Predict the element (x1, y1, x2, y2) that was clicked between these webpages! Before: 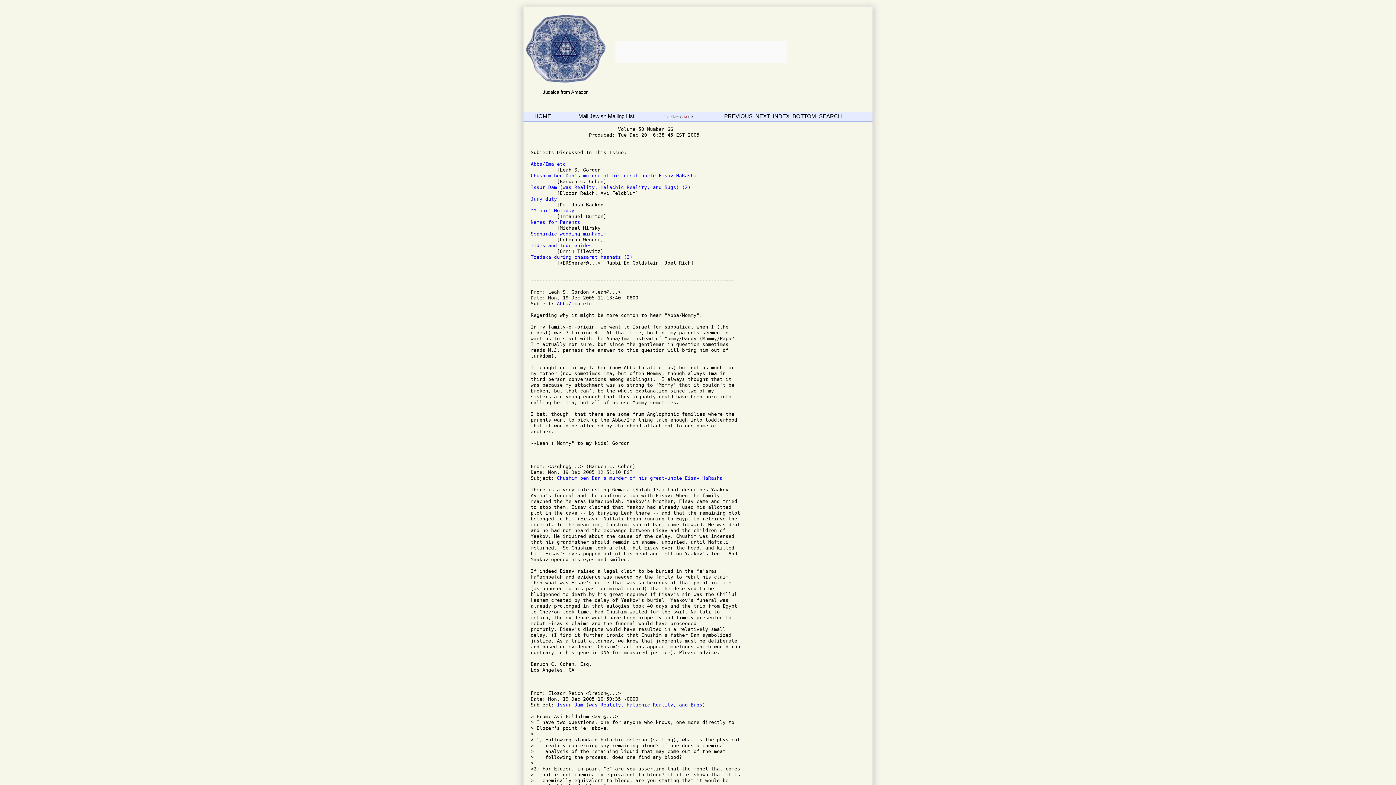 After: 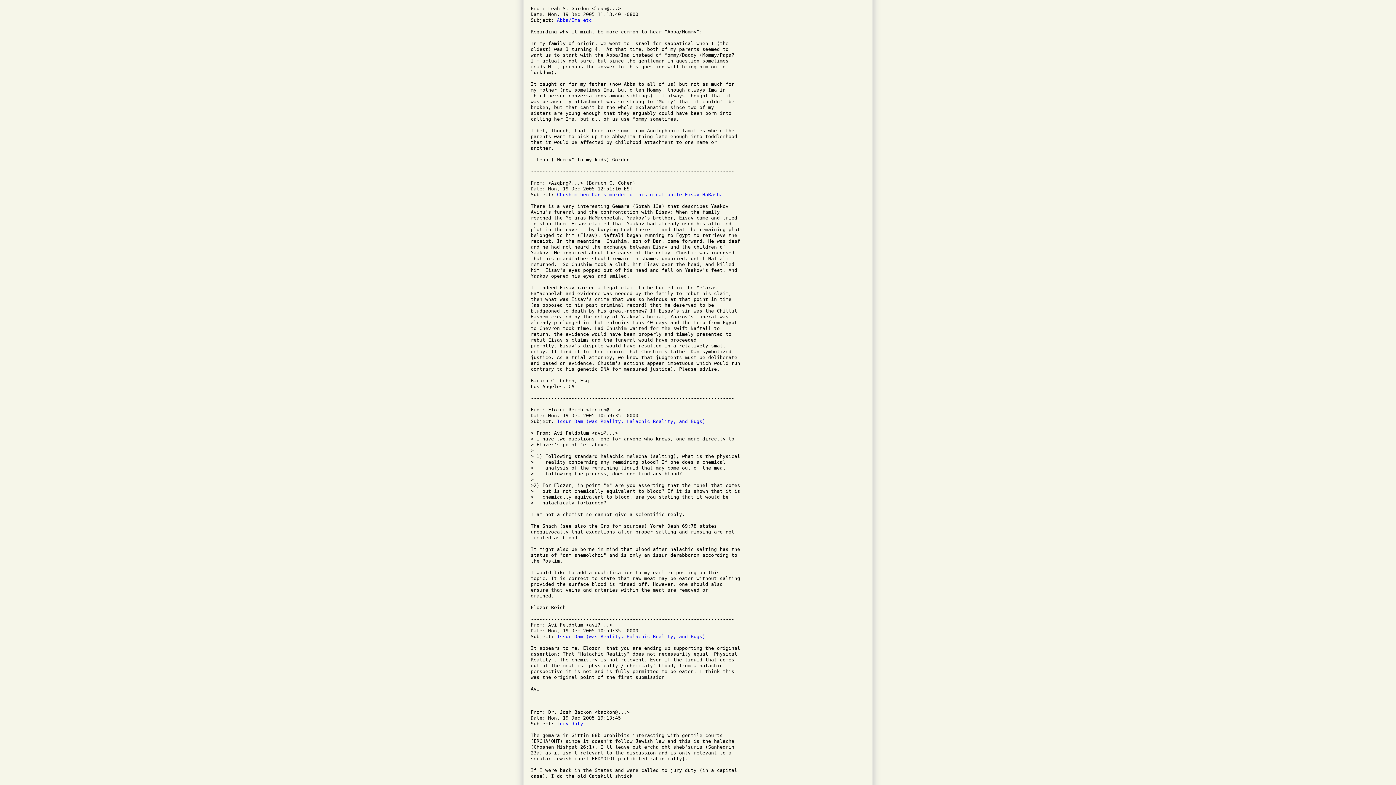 Action: label: Abba/Ima etc bbox: (530, 161, 565, 166)